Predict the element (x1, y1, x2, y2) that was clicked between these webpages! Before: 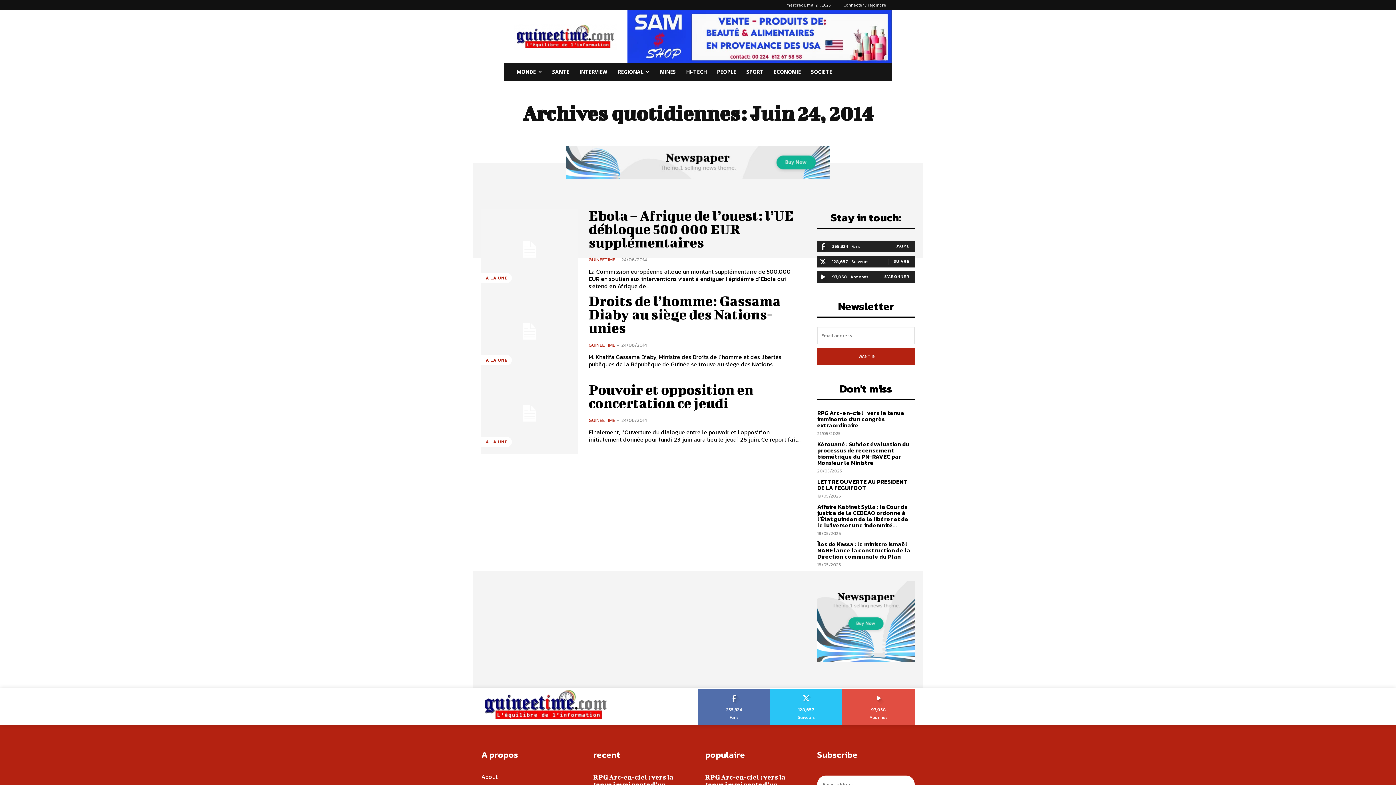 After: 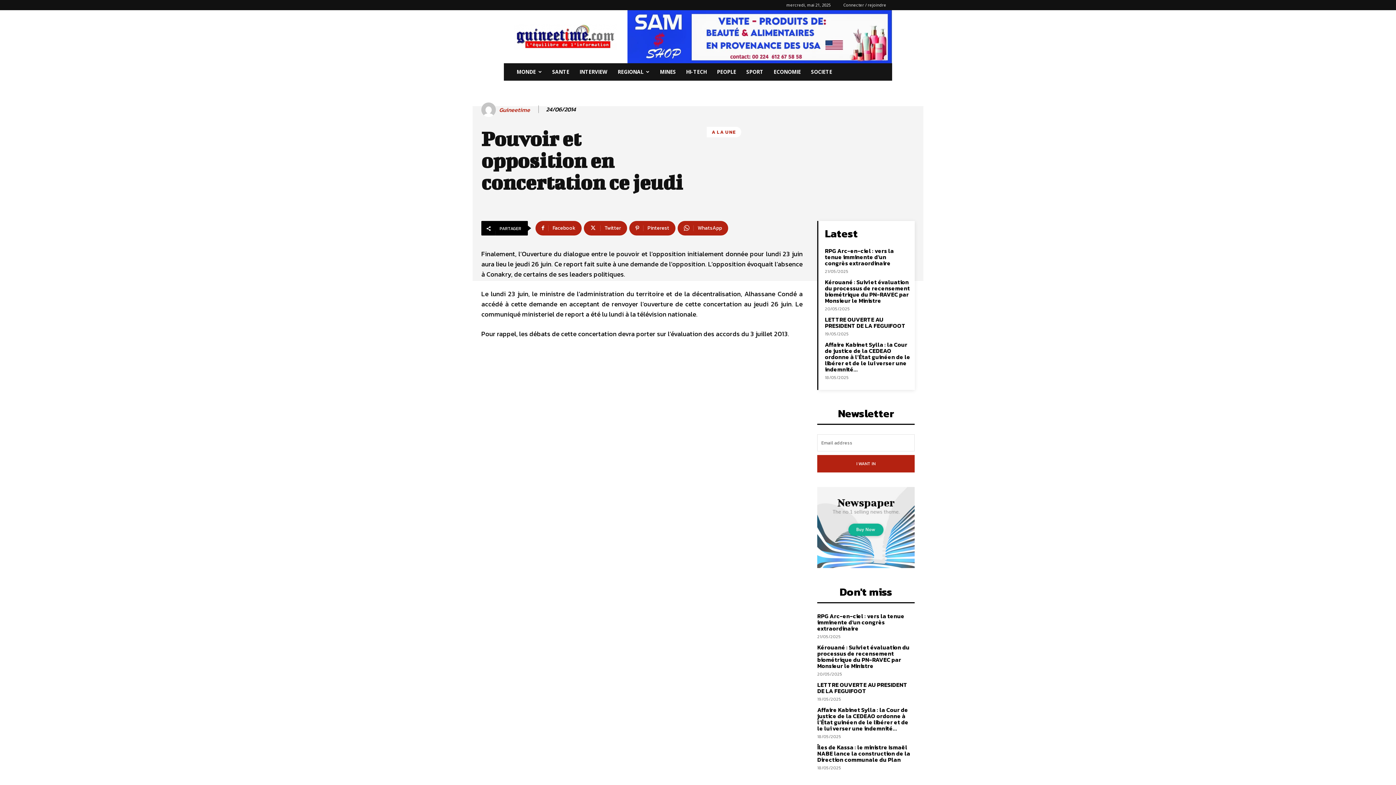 Action: bbox: (481, 372, 577, 454)